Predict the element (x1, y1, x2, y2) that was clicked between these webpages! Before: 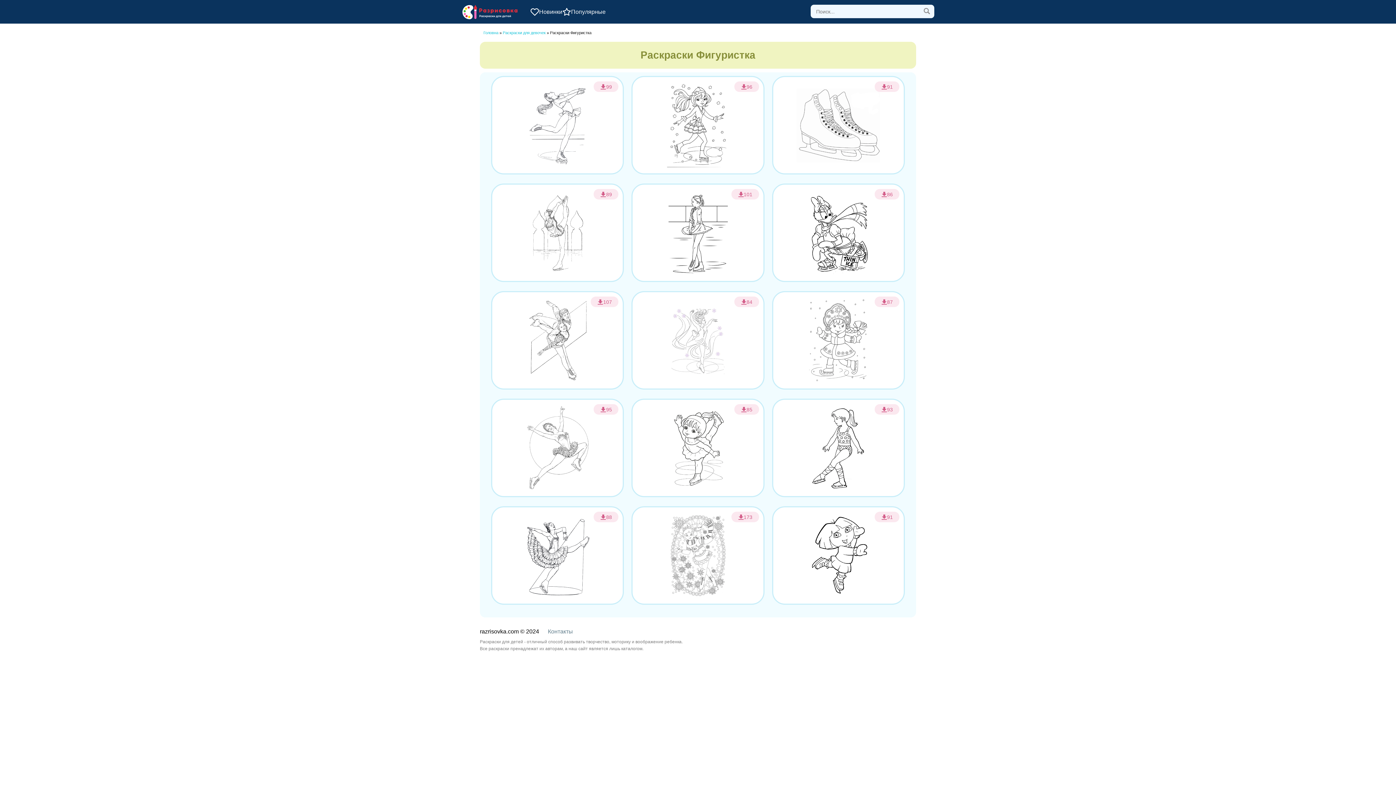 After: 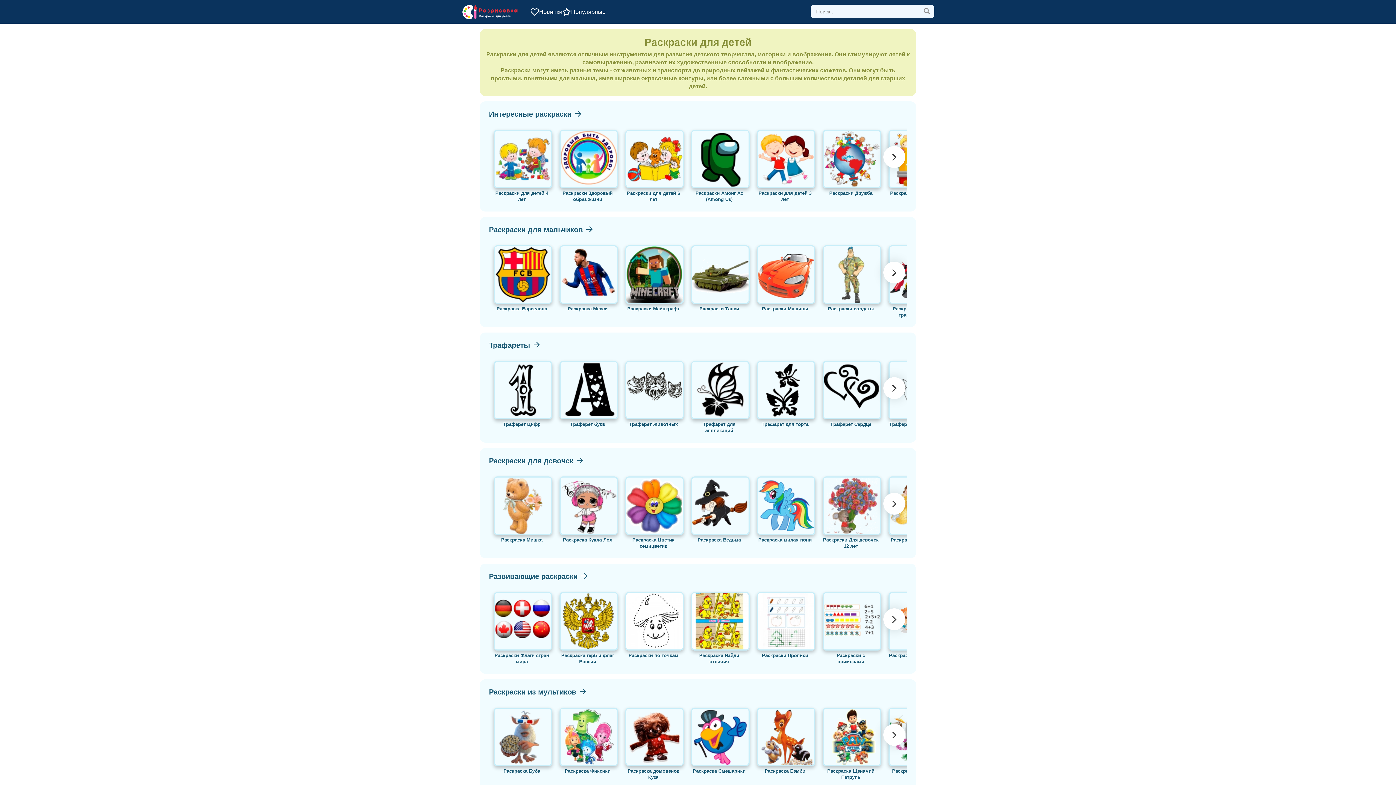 Action: bbox: (461, 4, 520, 19)